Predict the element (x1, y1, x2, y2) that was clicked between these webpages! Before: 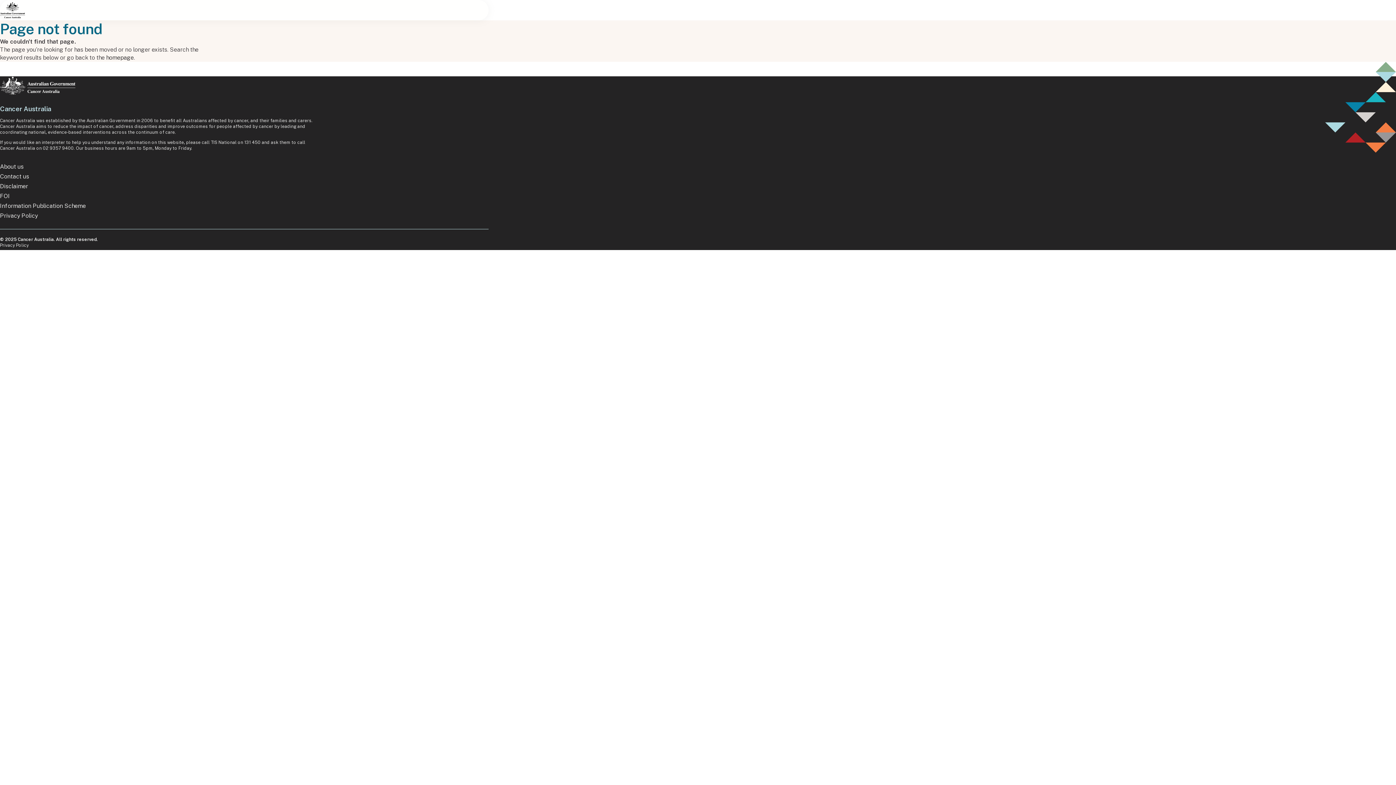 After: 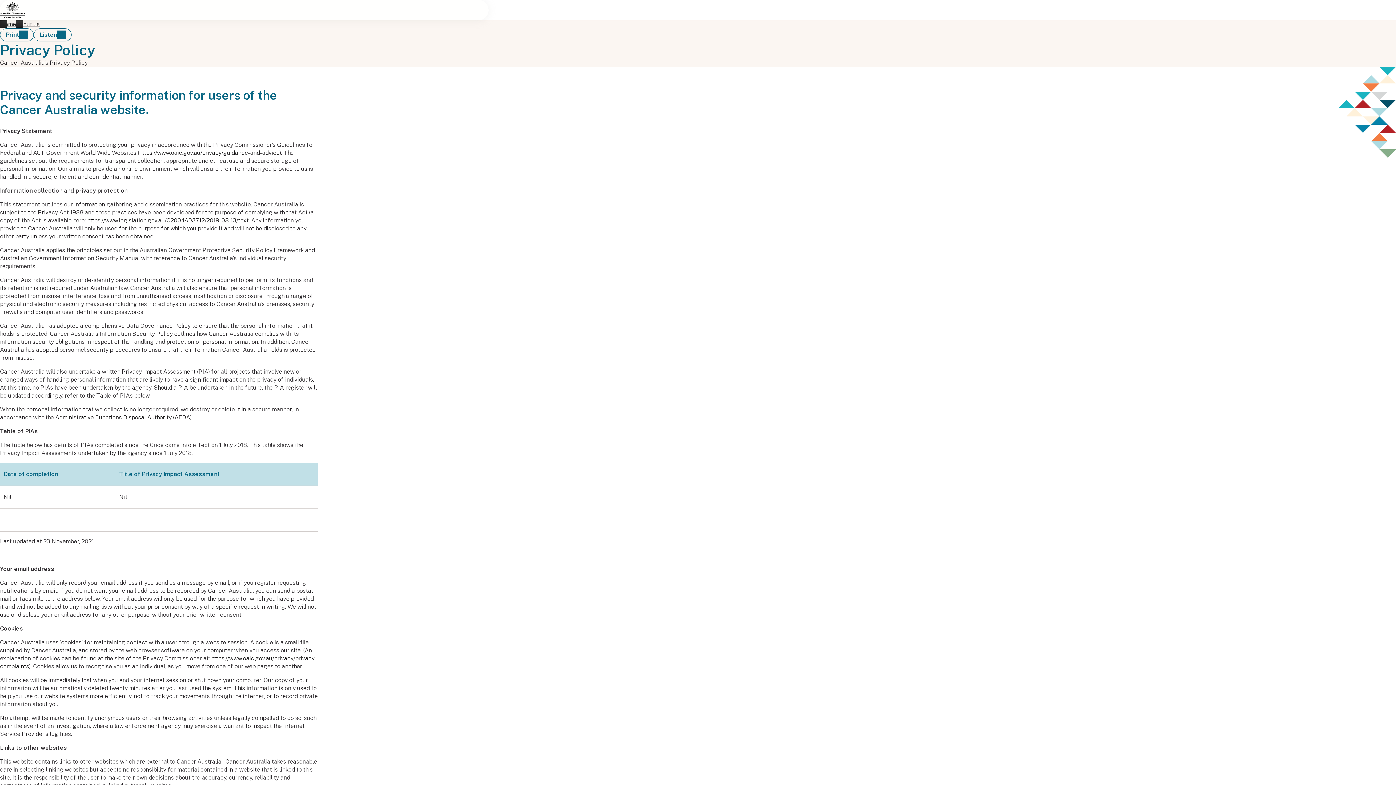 Action: bbox: (0, 212, 37, 219) label: Privacy Policy